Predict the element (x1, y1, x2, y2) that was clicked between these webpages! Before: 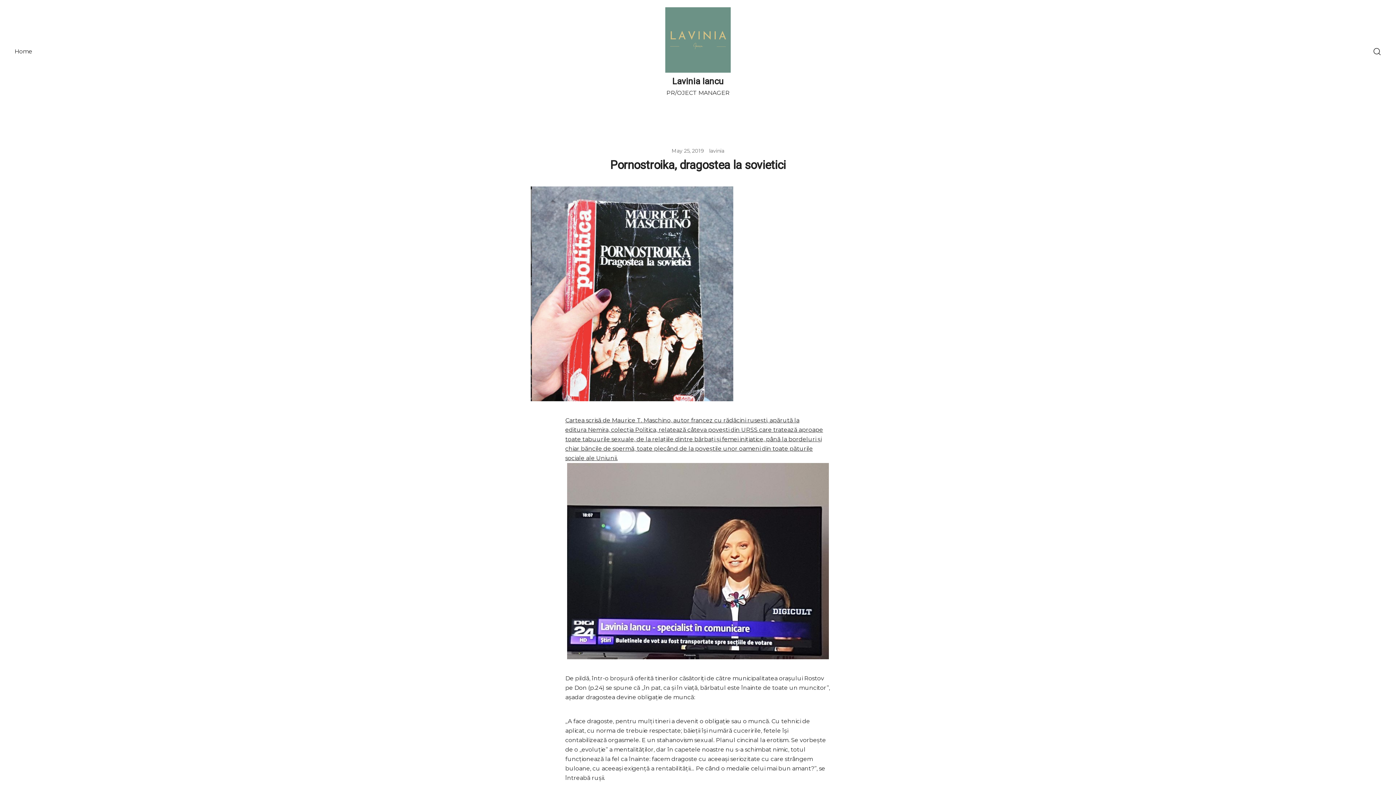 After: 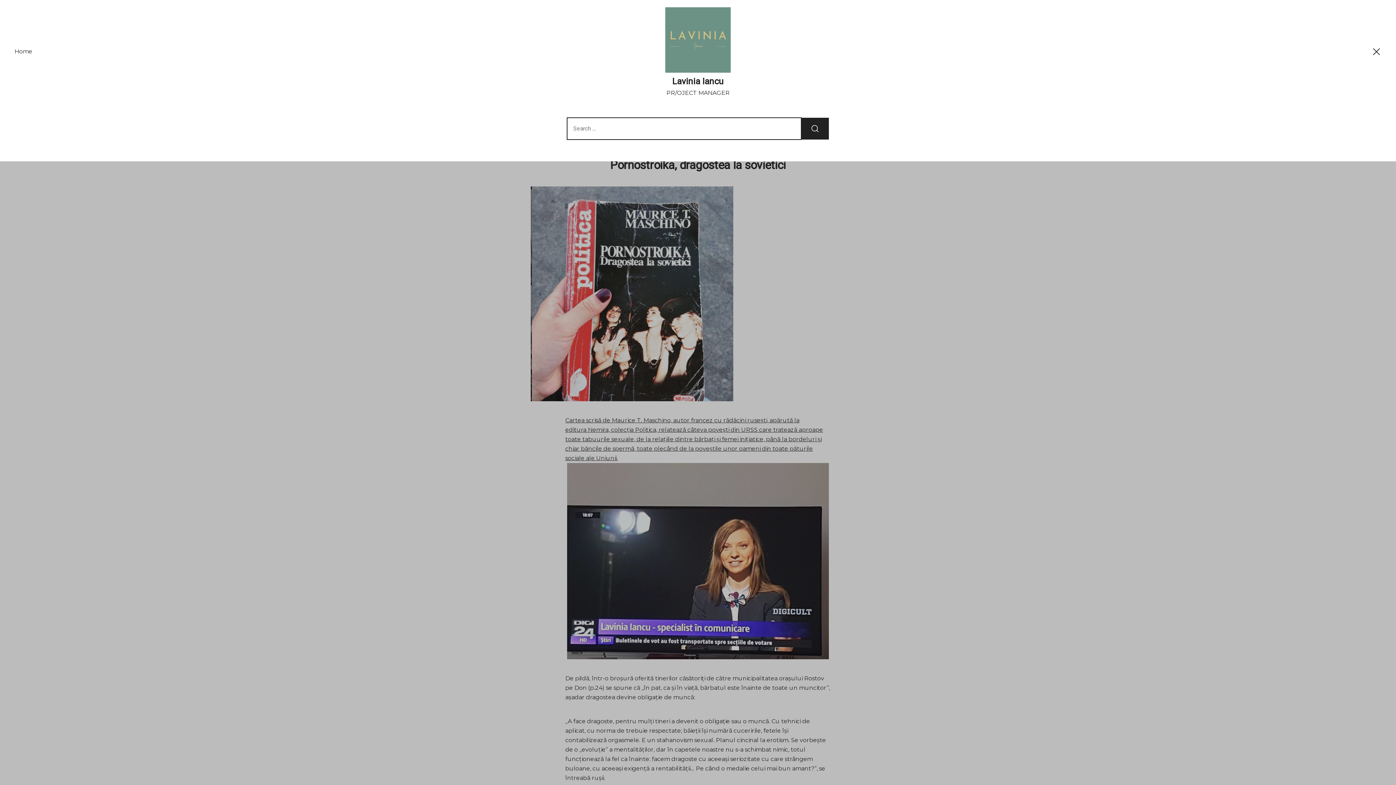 Action: bbox: (1373, 47, 1381, 56)